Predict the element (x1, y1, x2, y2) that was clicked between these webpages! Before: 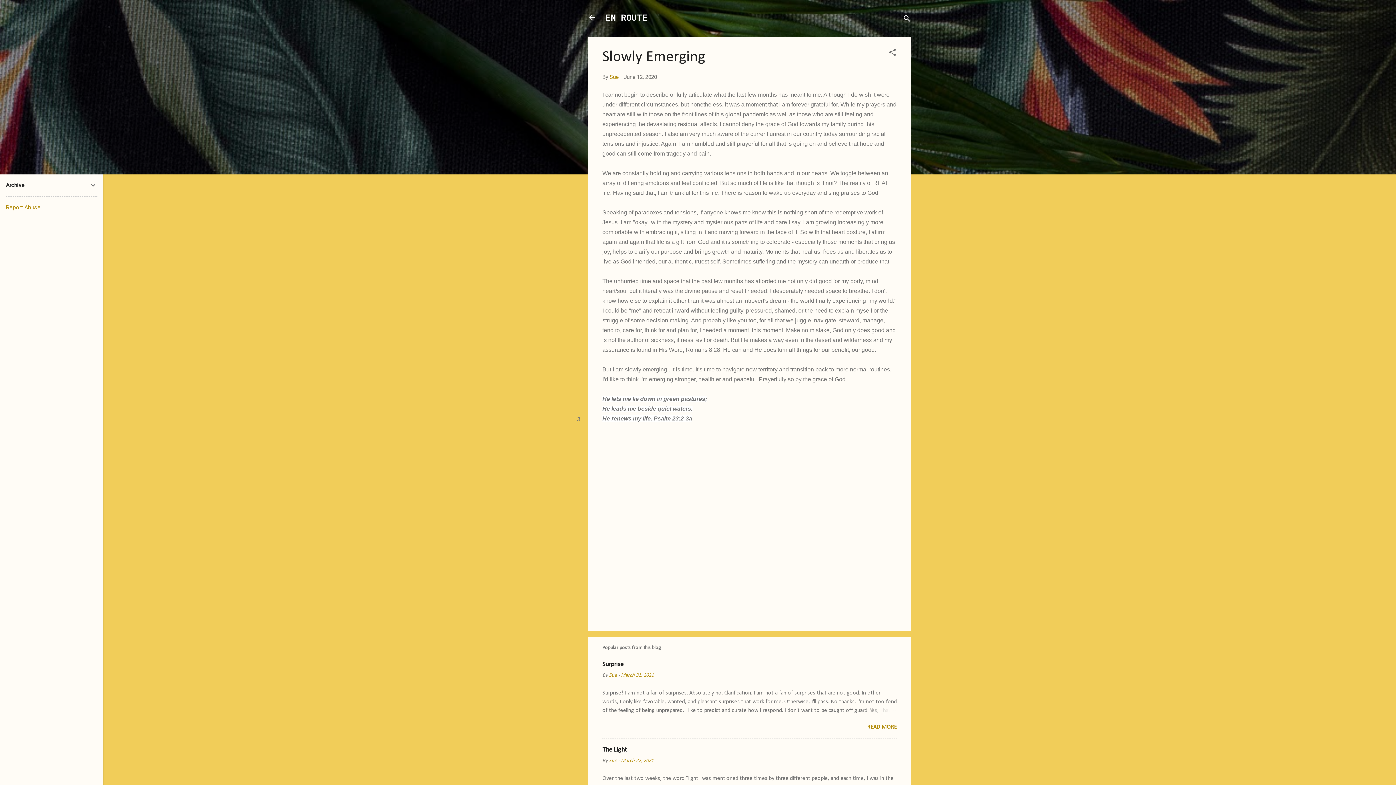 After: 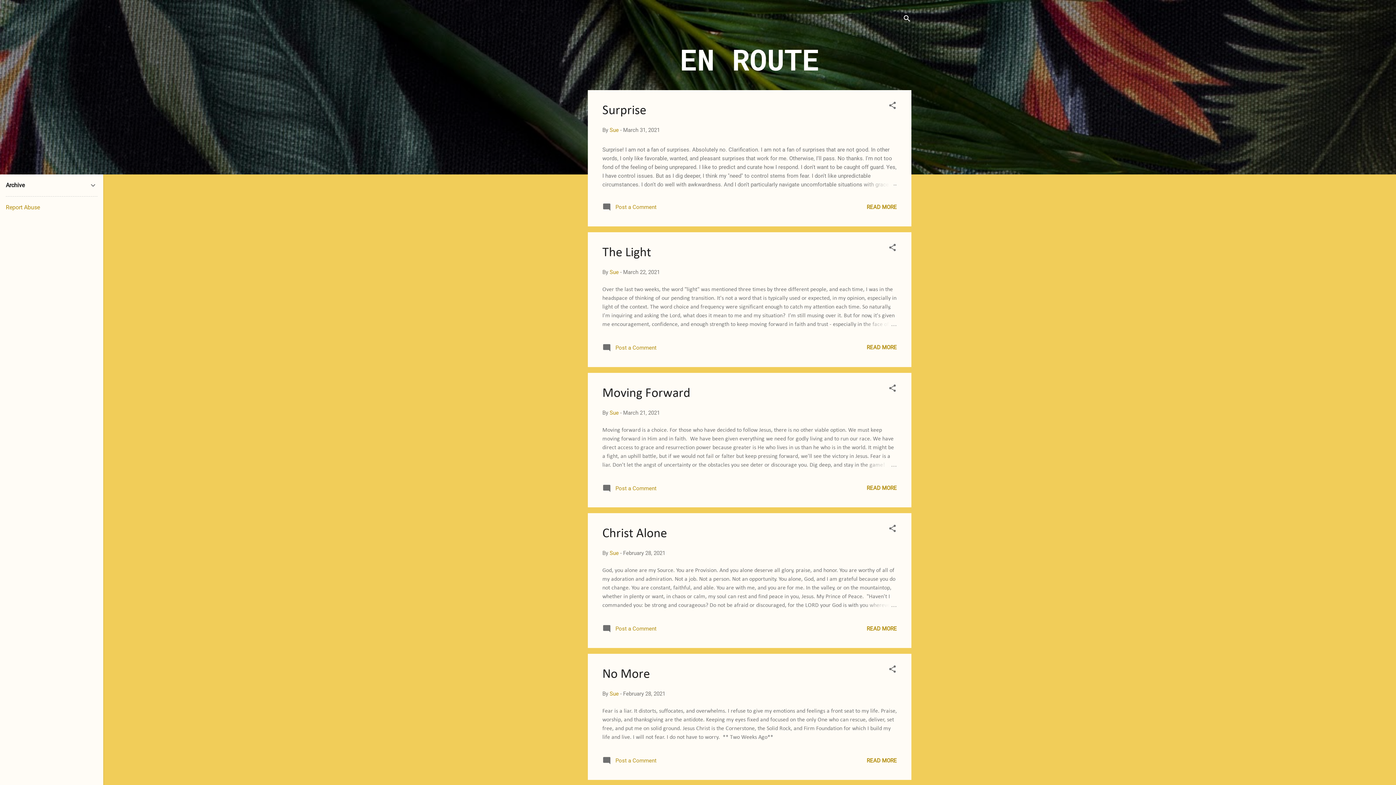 Action: bbox: (588, 13, 596, 23)